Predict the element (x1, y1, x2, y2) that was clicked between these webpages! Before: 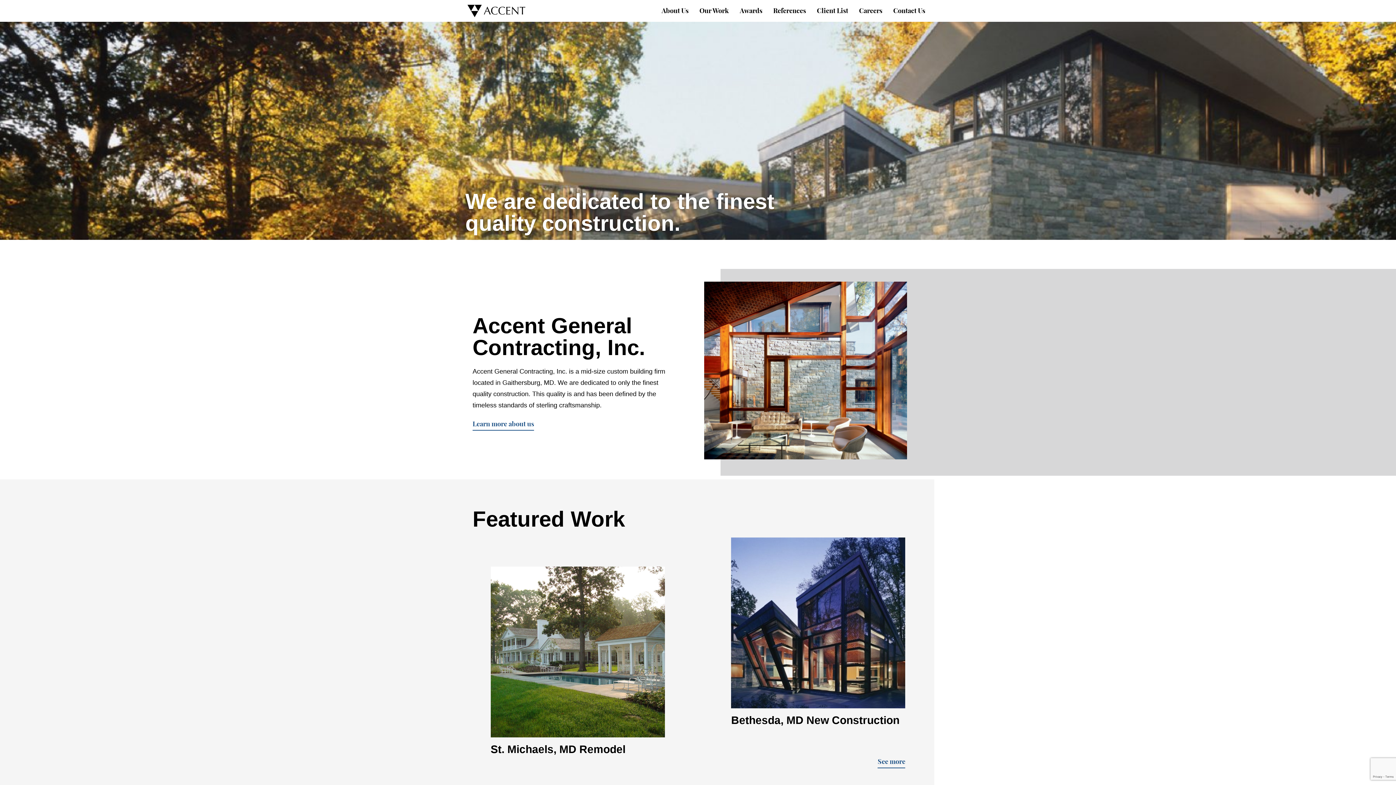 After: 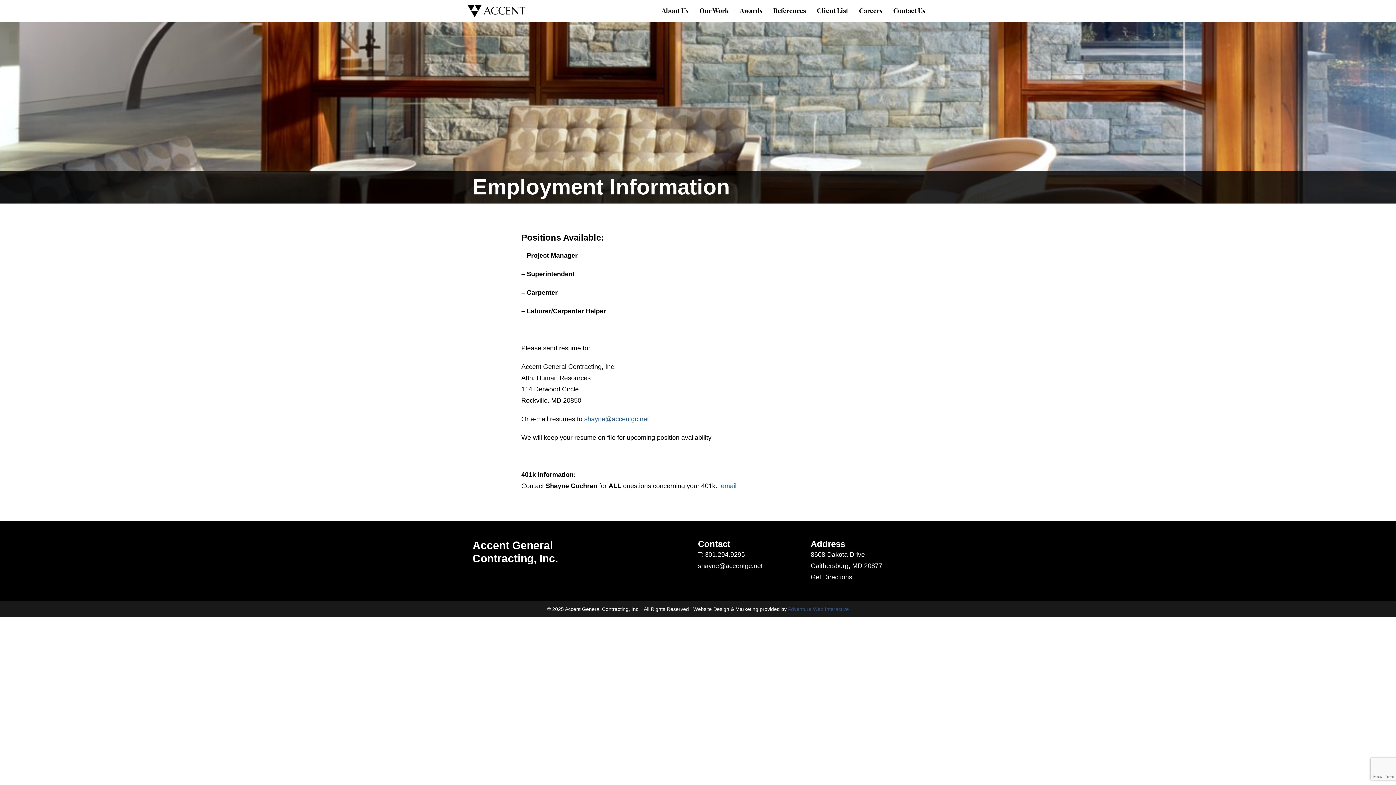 Action: bbox: (853, 0, 888, 21) label: Careers